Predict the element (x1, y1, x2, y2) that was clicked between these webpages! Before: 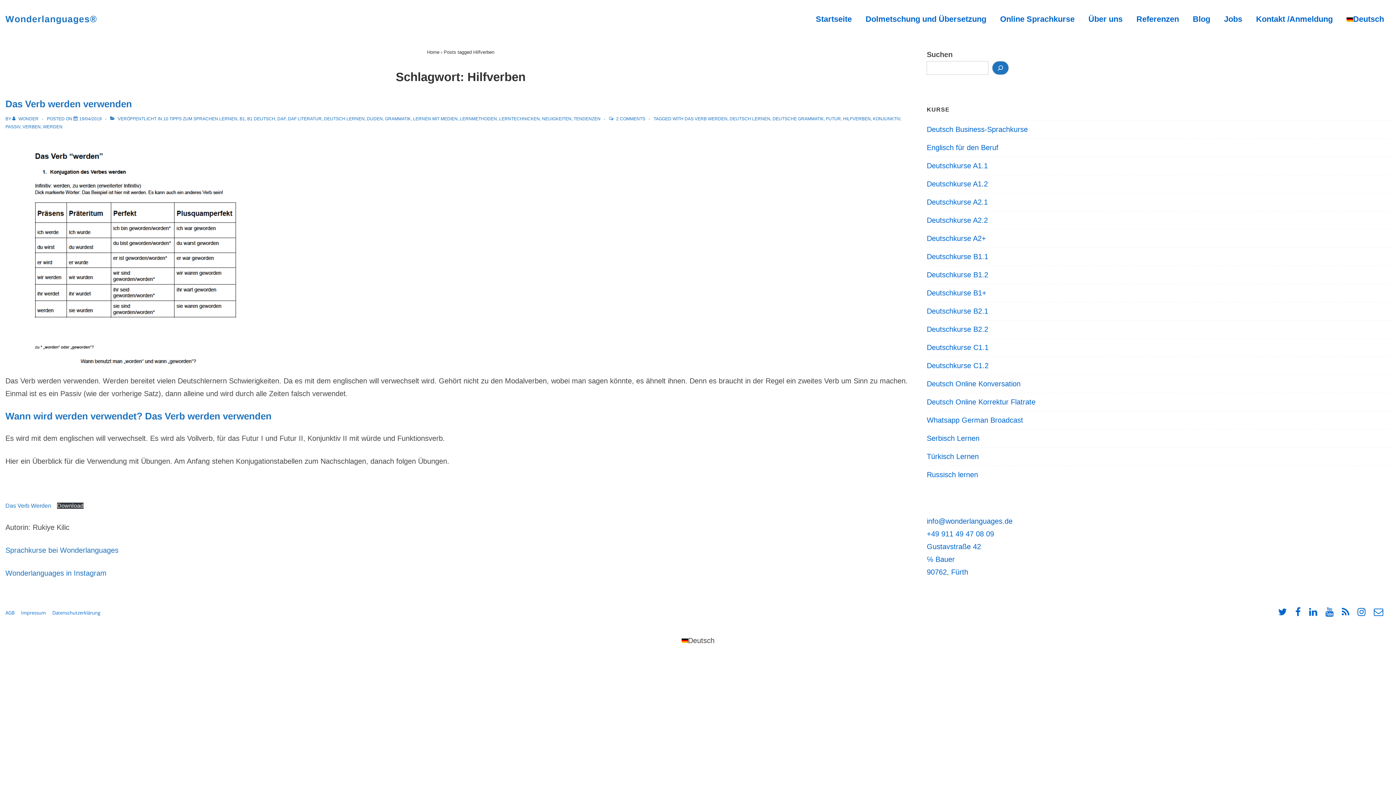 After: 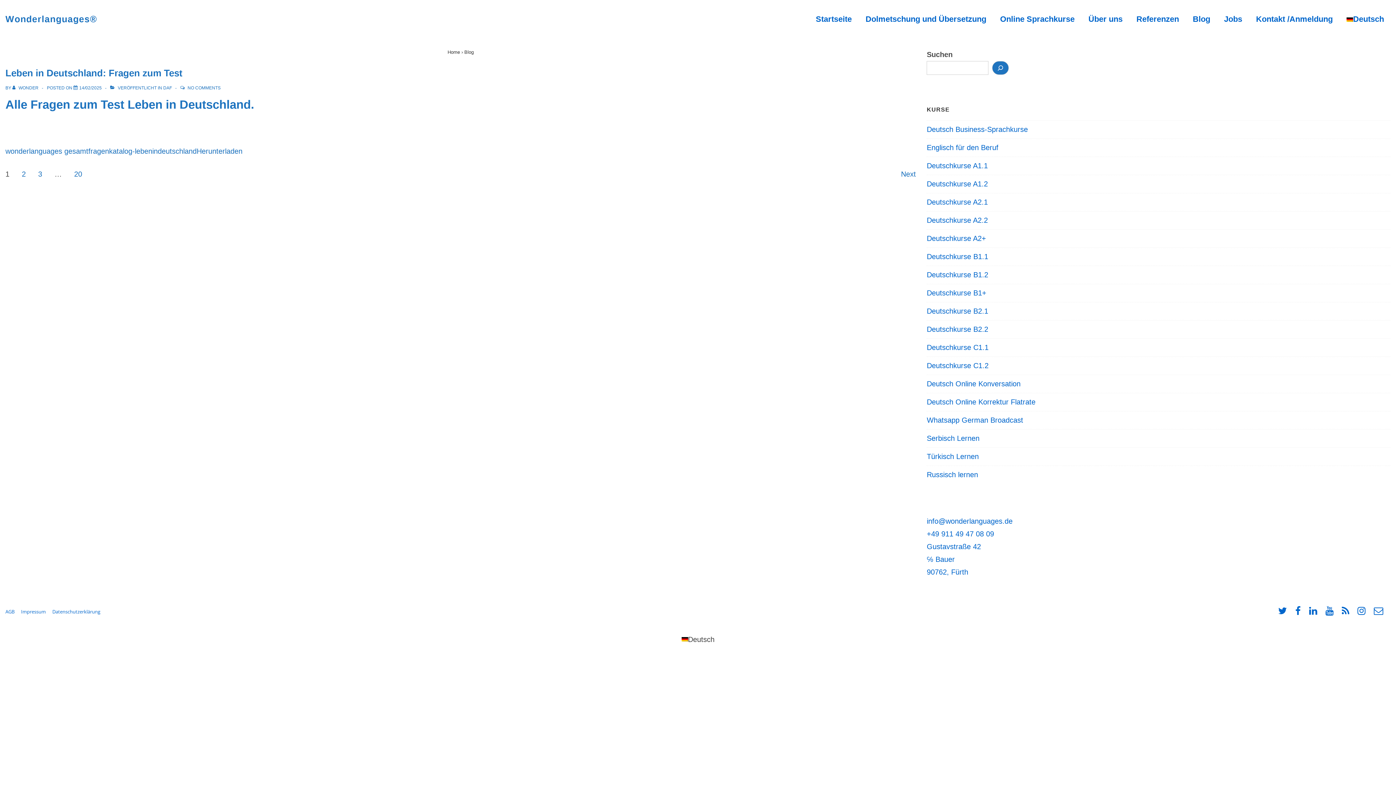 Action: bbox: (1186, 8, 1217, 29) label: Blog